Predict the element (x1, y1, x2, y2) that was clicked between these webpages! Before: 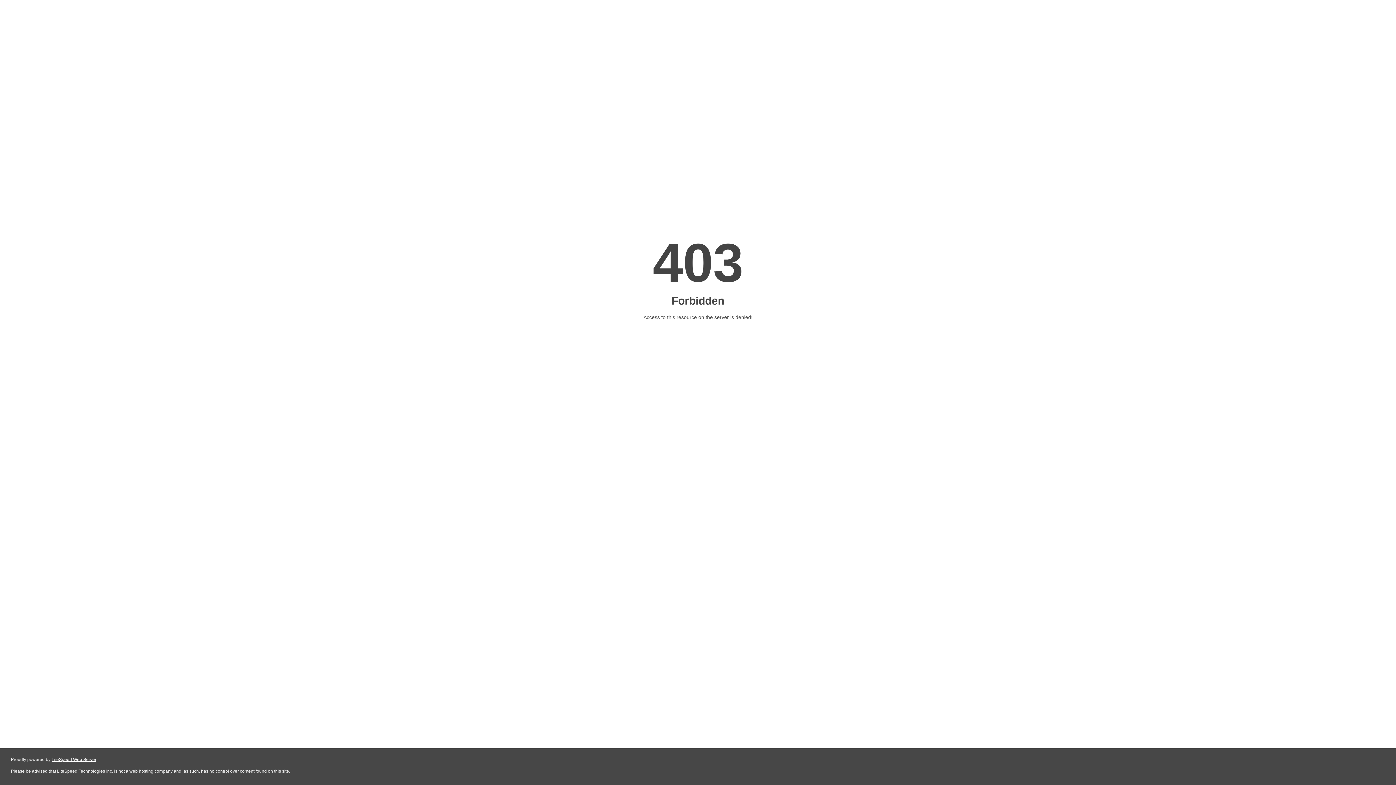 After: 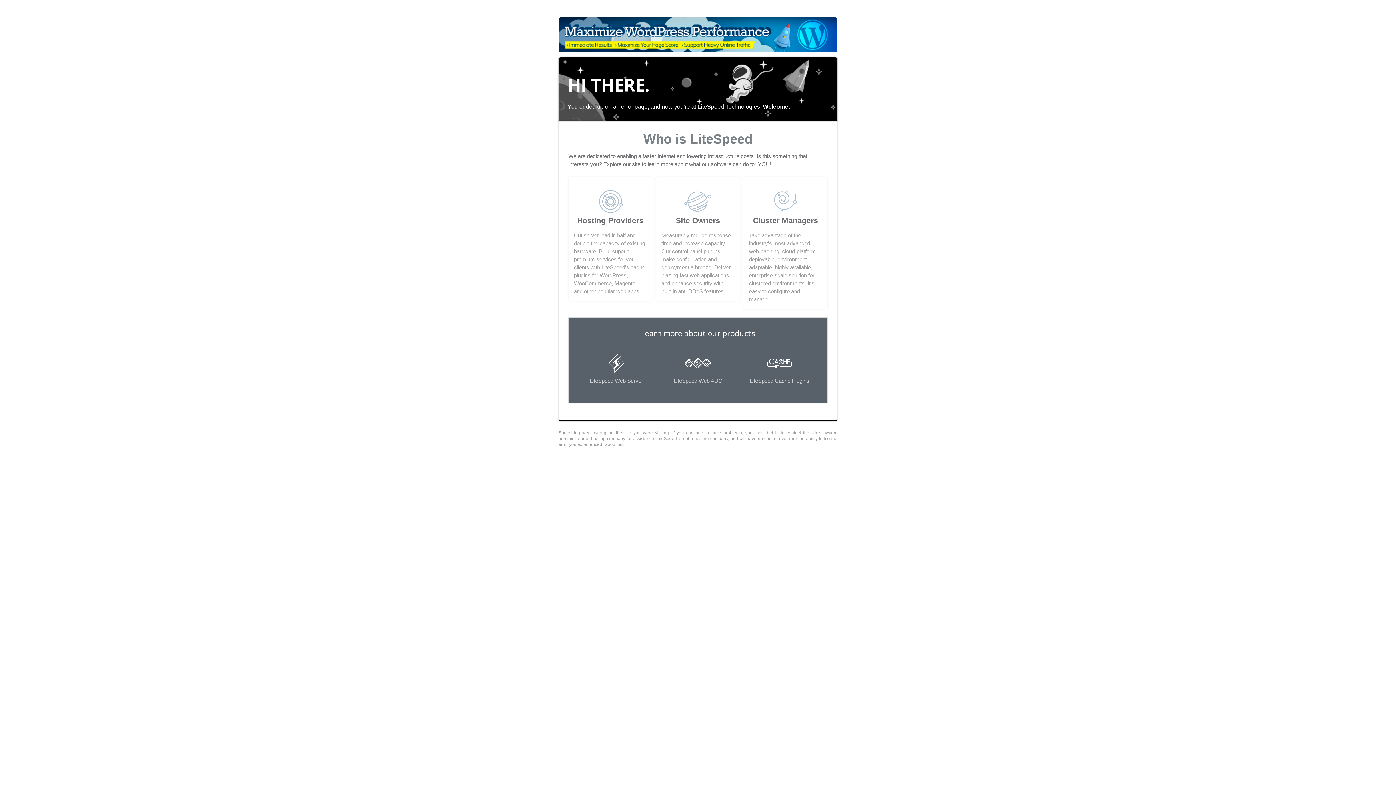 Action: bbox: (51, 757, 96, 762) label: LiteSpeed Web Server